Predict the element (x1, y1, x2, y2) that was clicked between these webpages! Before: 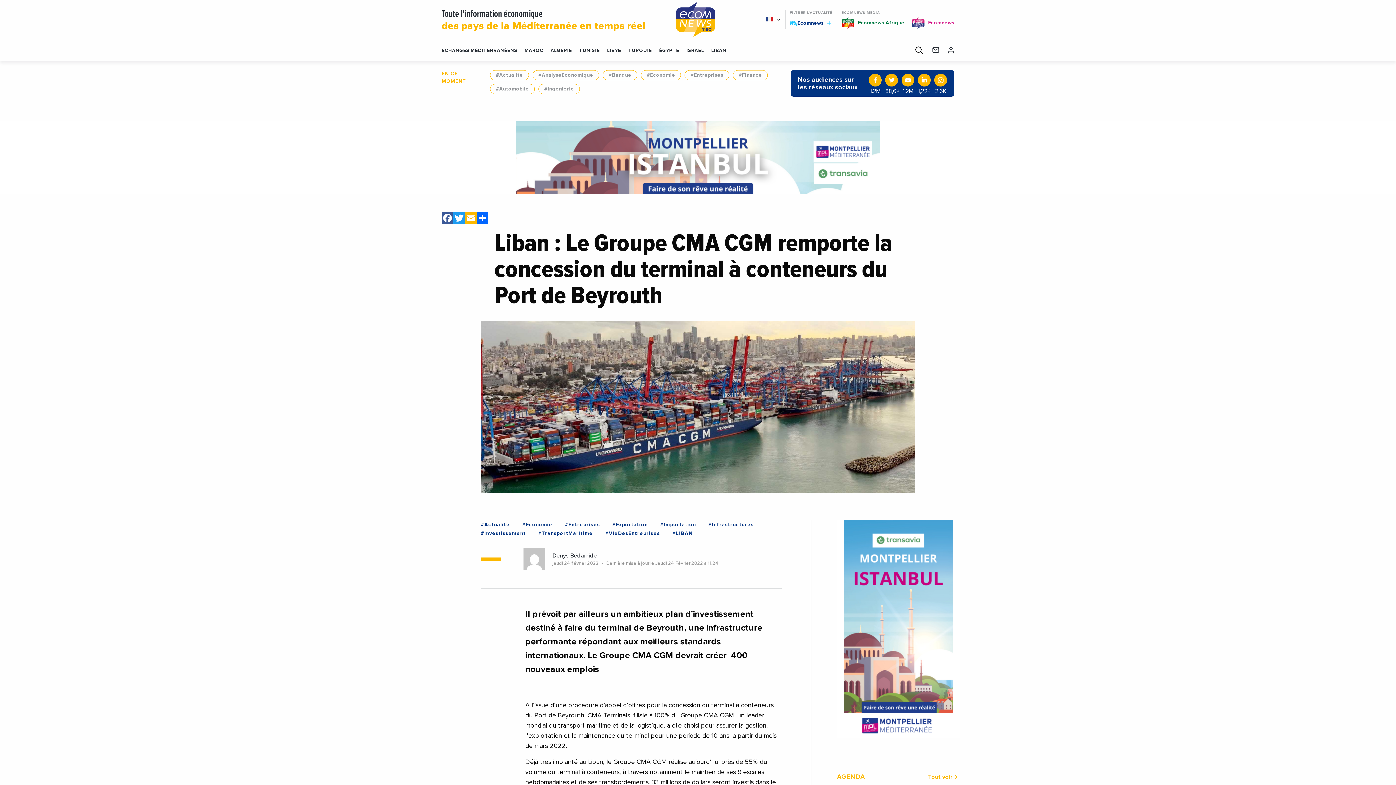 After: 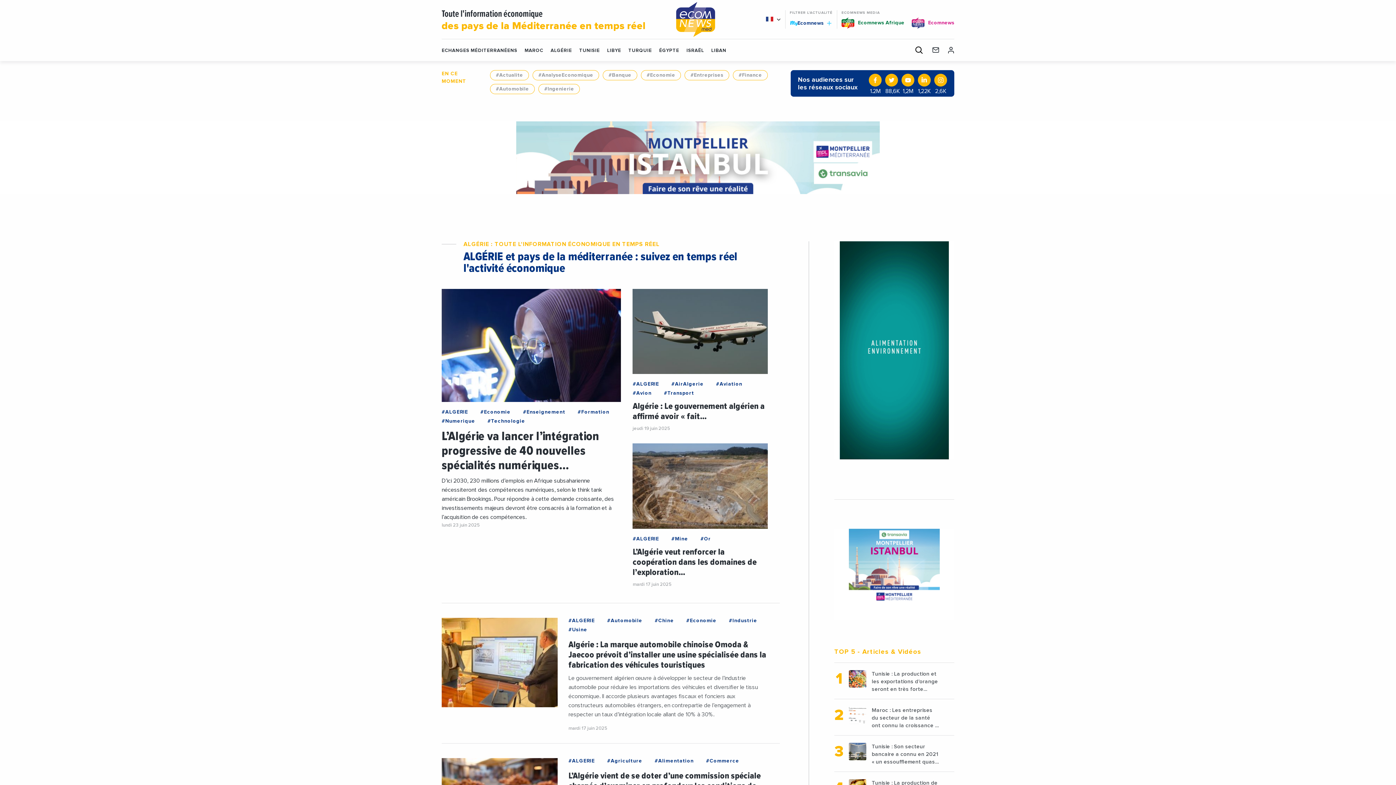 Action: bbox: (550, 47, 572, 54) label: ALGÉRIE